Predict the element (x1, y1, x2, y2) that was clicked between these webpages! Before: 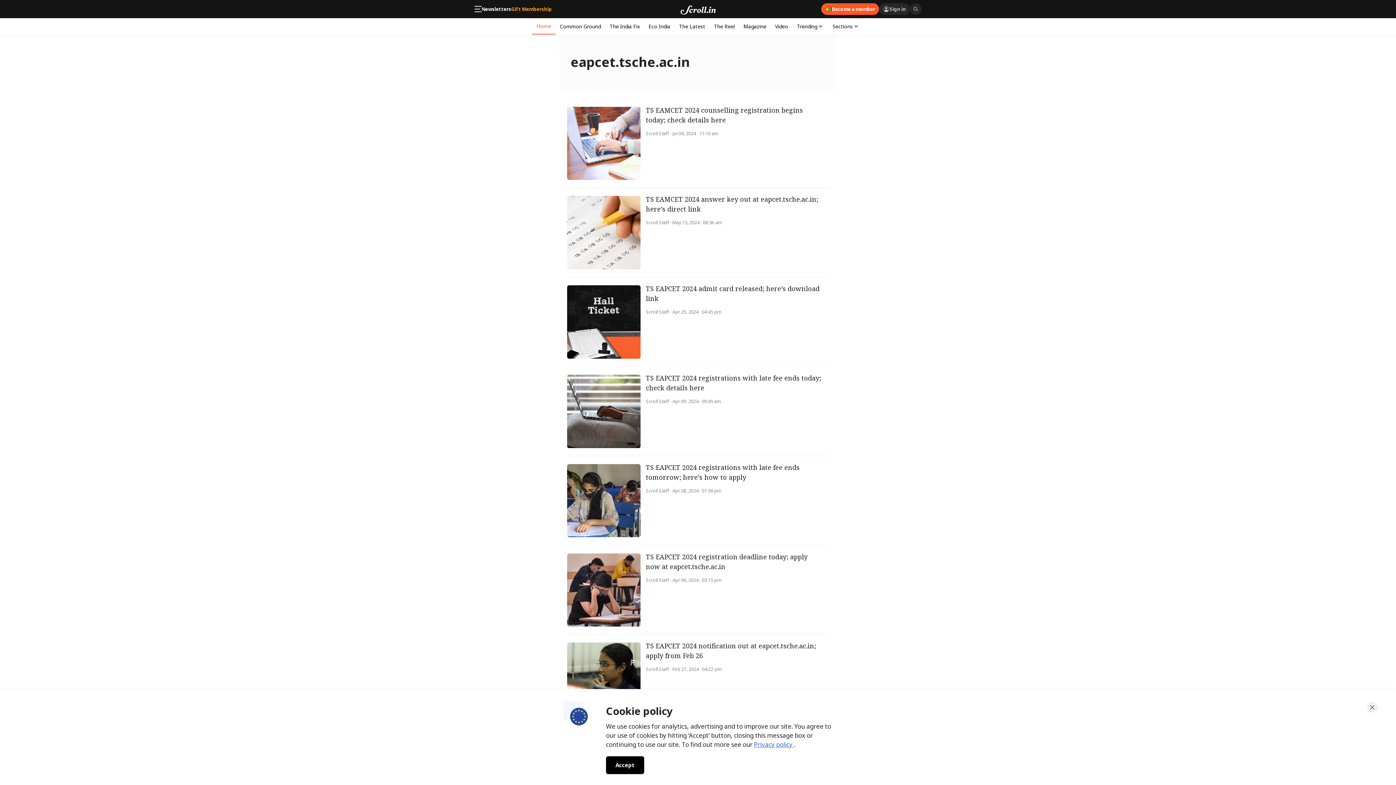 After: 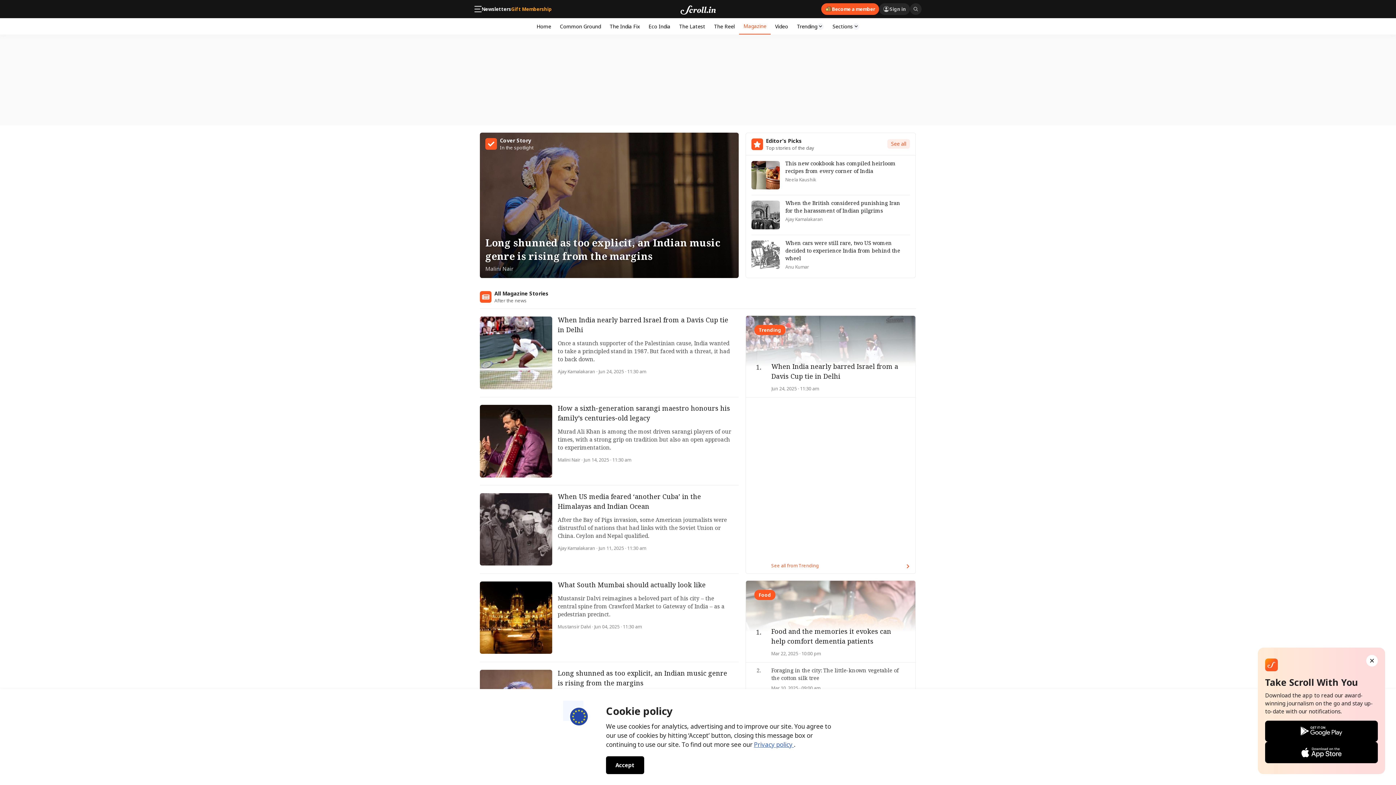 Action: label: Magazine bbox: (739, 18, 770, 34)